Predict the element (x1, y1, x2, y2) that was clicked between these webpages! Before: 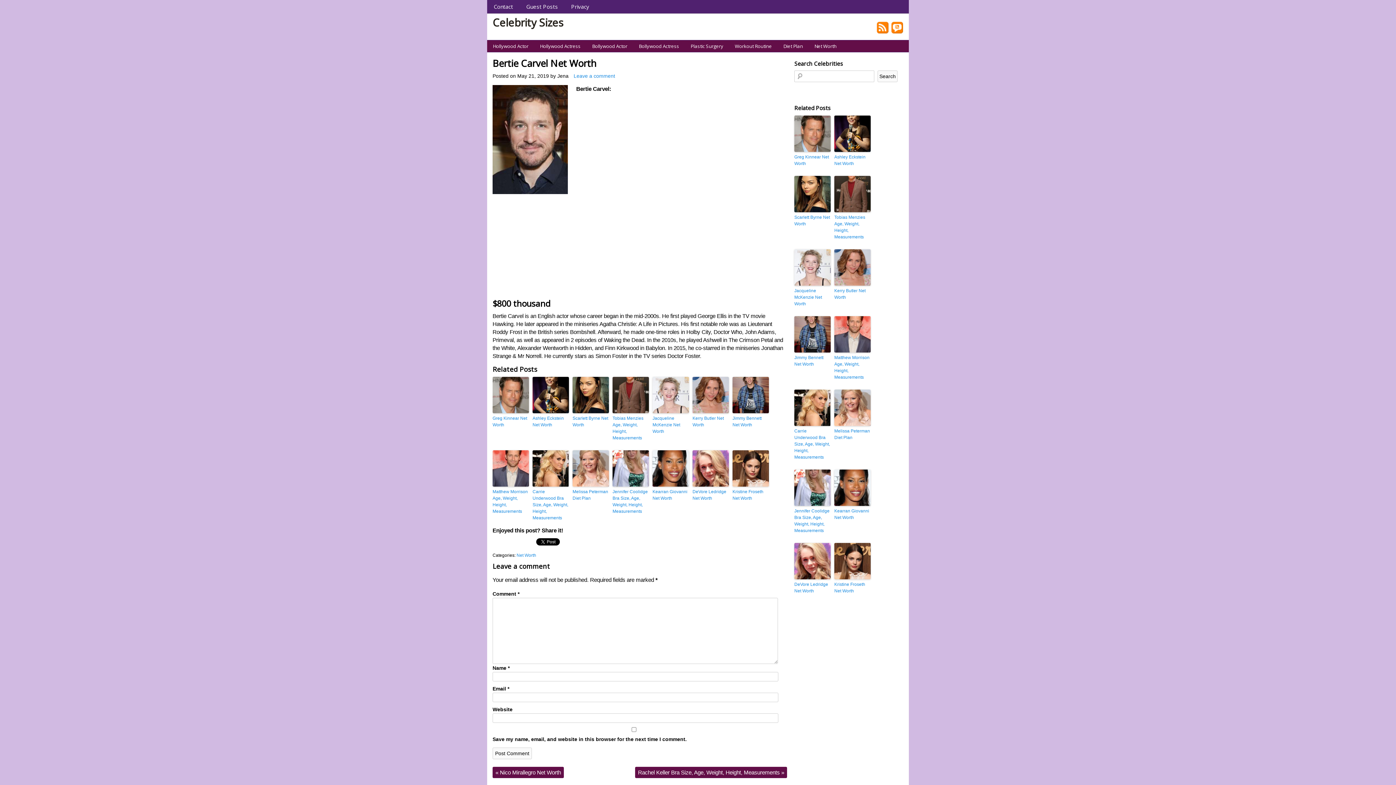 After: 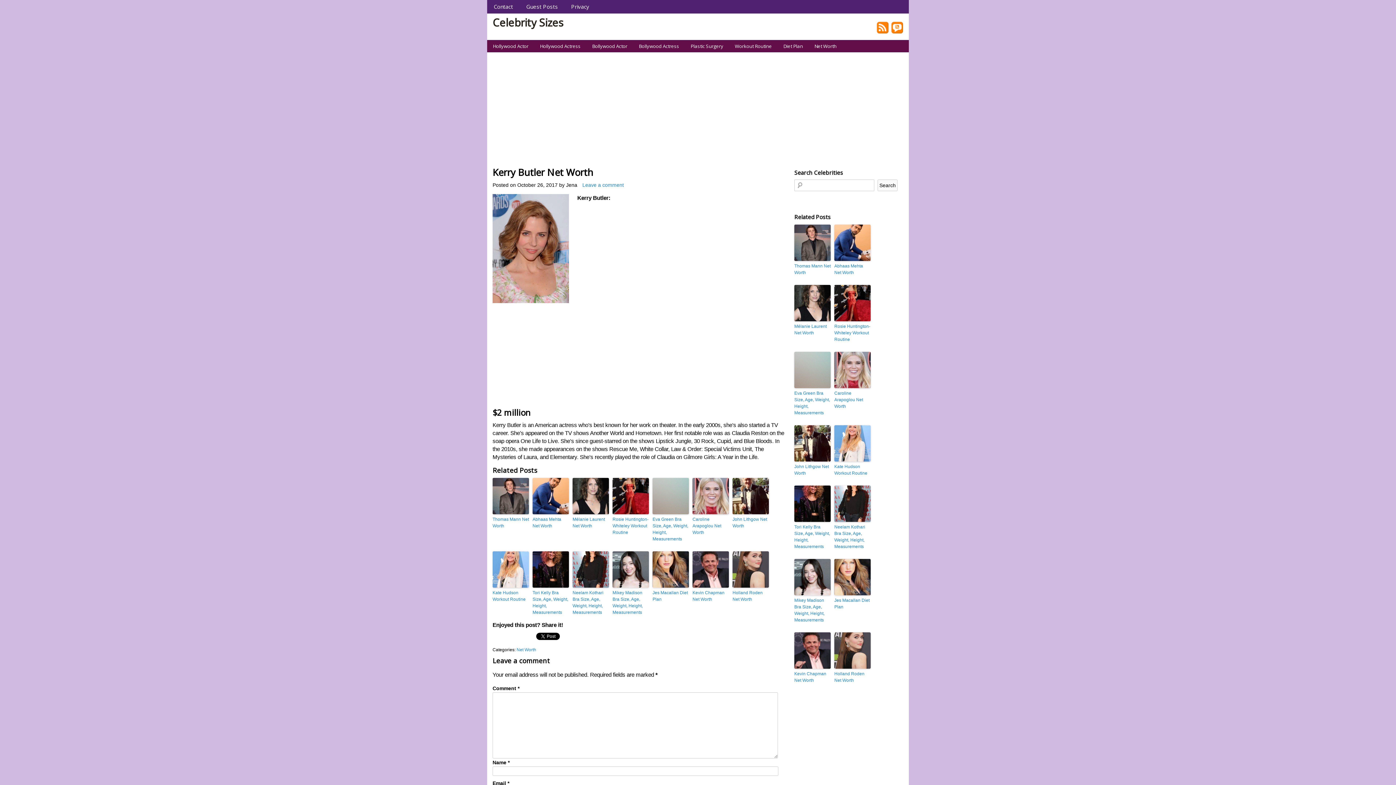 Action: bbox: (692, 377, 729, 413)